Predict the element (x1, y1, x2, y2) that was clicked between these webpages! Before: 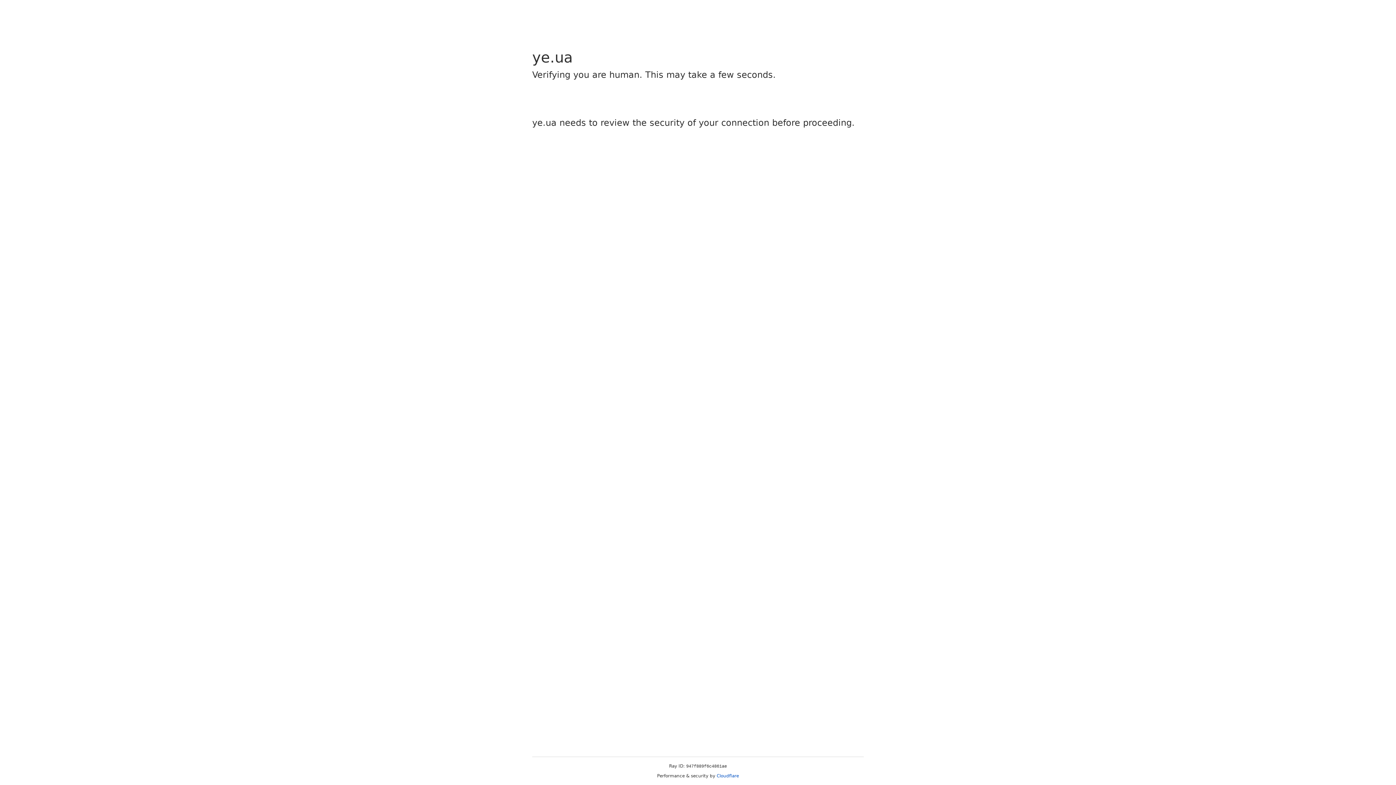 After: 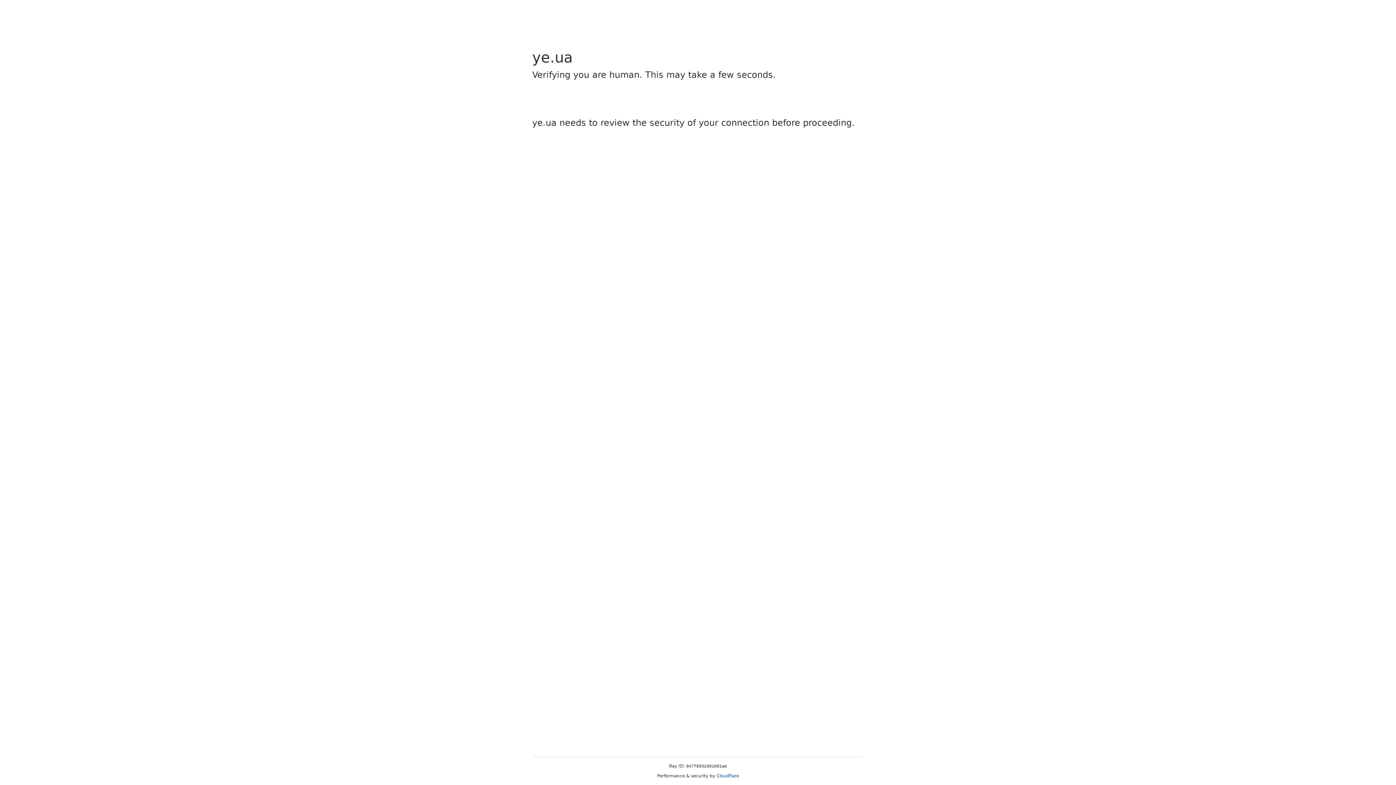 Action: bbox: (716, 773, 739, 778) label: Cloudflare